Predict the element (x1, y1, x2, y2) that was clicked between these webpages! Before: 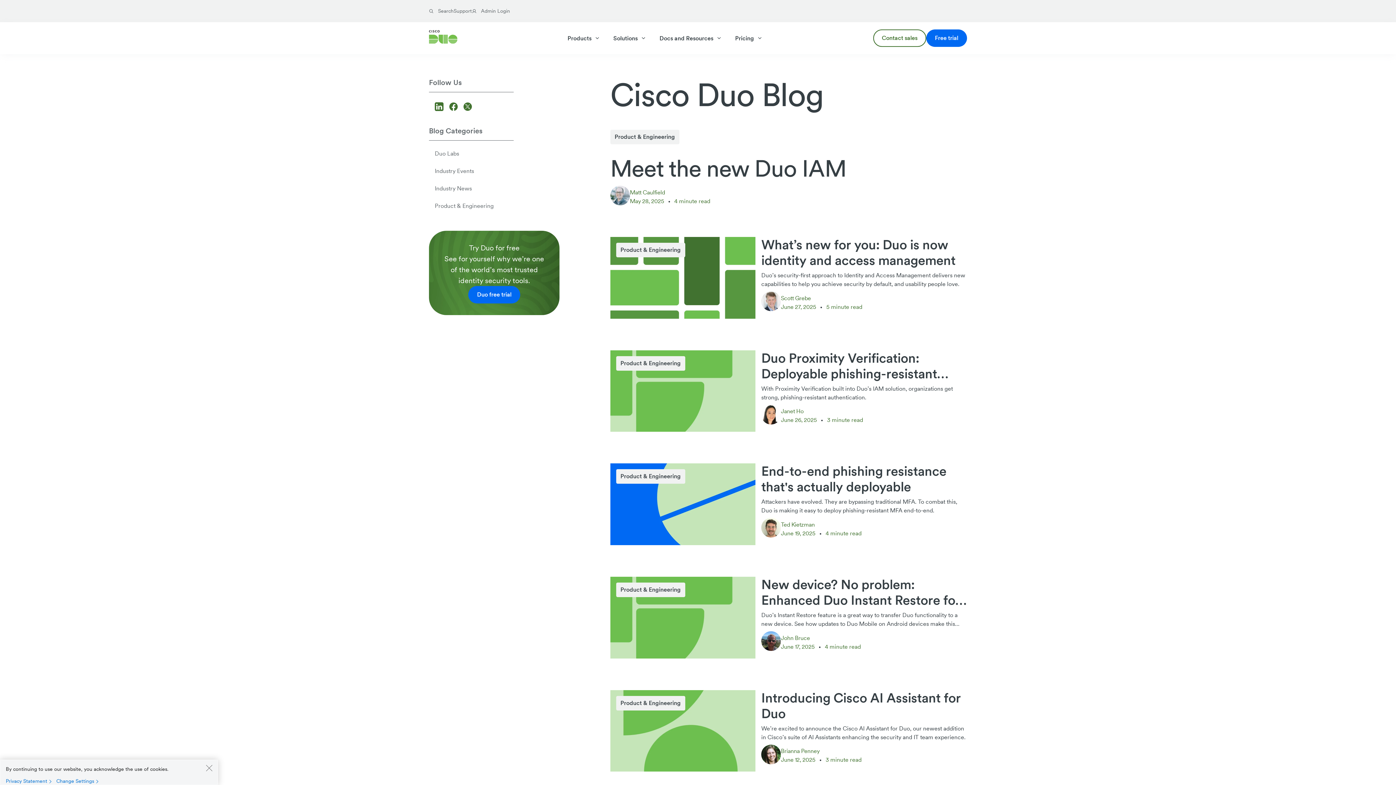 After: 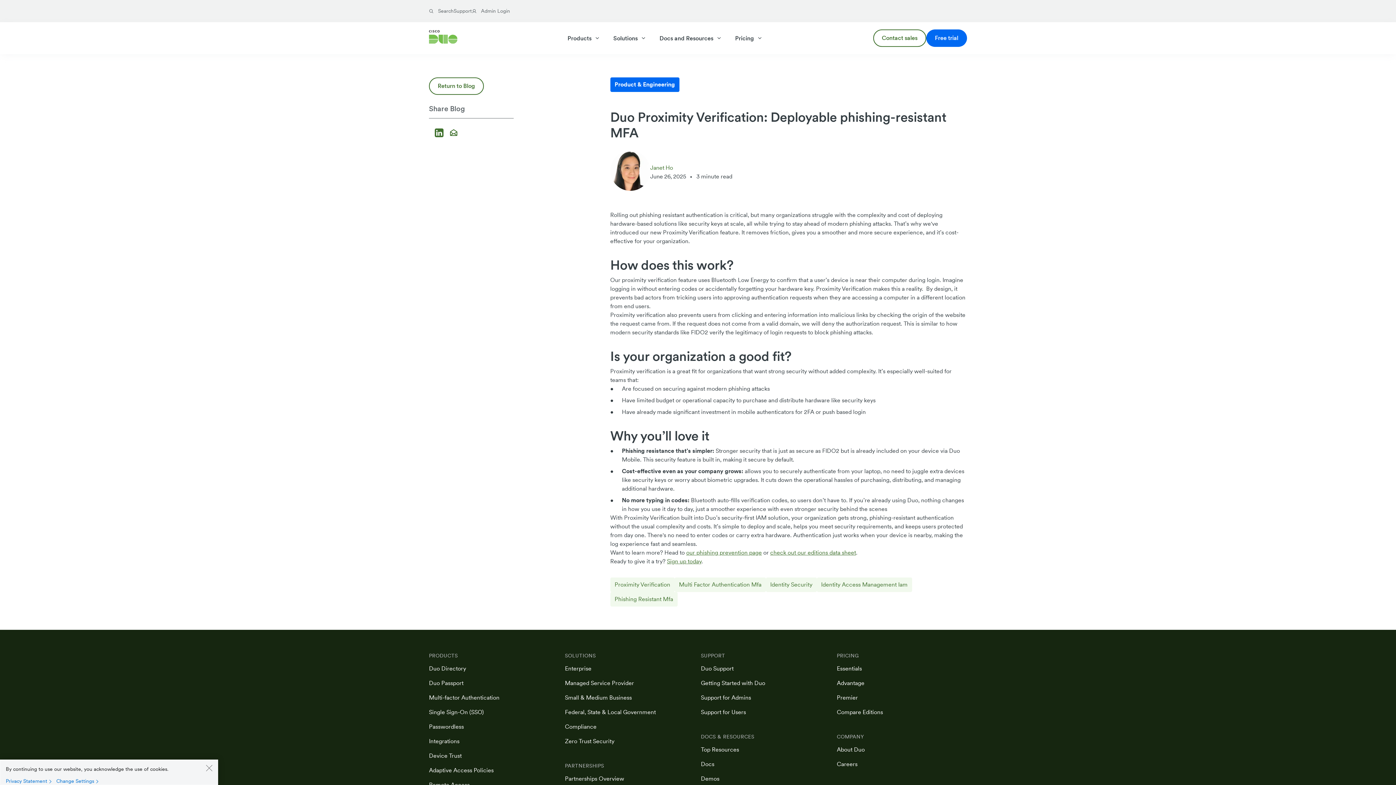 Action: label: Product & Engineering
Duo Proximity Verification: Deployable phishing-resistant MFA

With Proximity Verification built into Duo’s IAM solution, organizations get strong, phishing-resistant authentication.

Janet Ho
June 26, 2025  3 minute read bbox: (610, 350, 967, 434)